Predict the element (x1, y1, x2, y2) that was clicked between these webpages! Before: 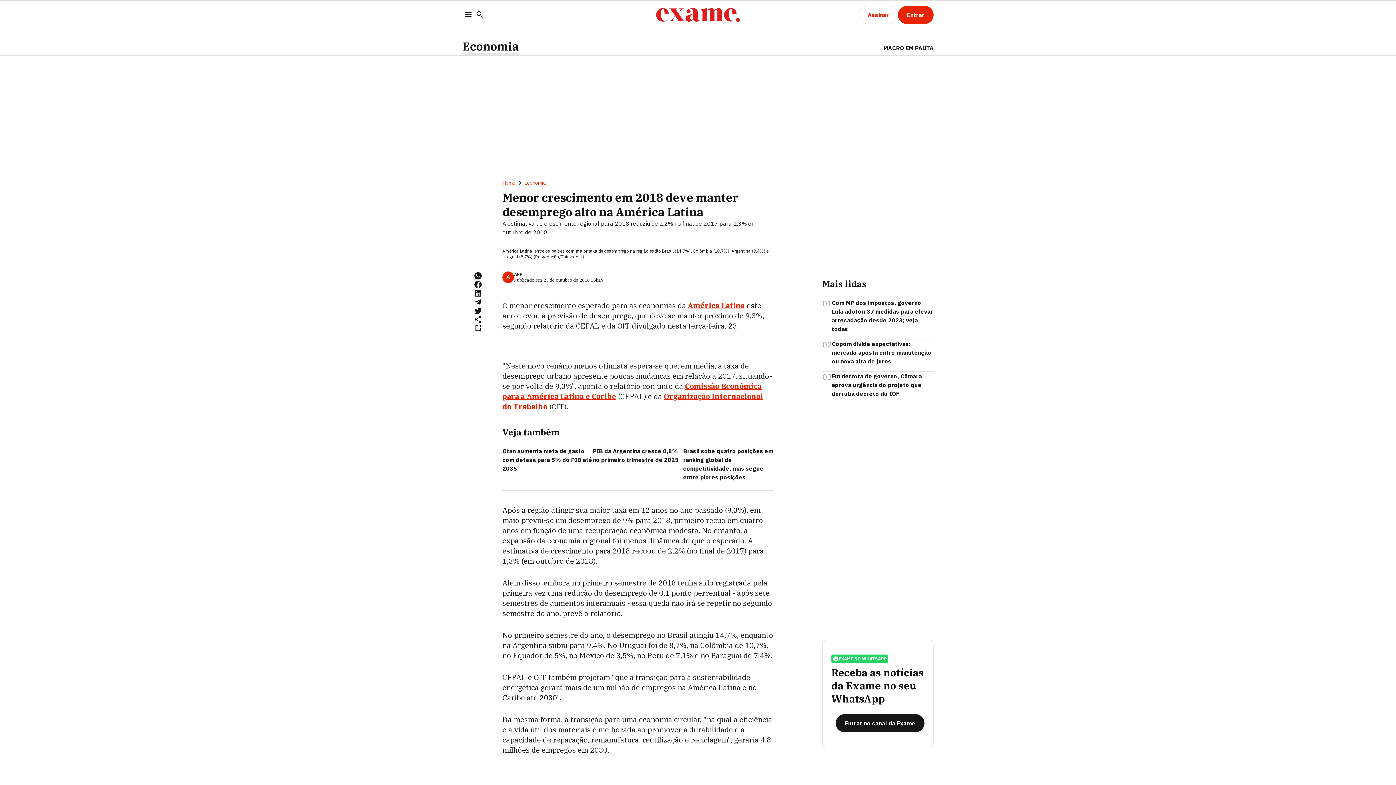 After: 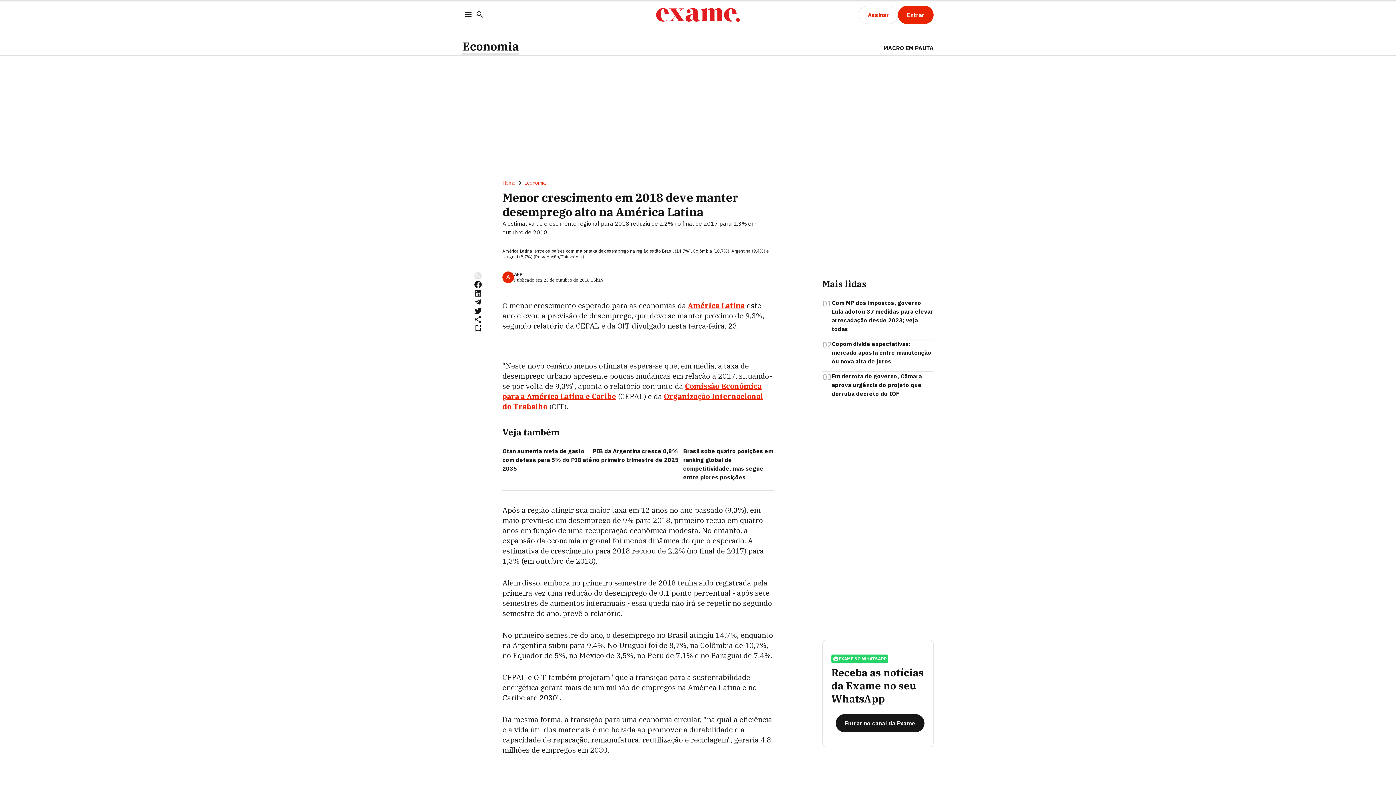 Action: bbox: (473, 271, 482, 280)